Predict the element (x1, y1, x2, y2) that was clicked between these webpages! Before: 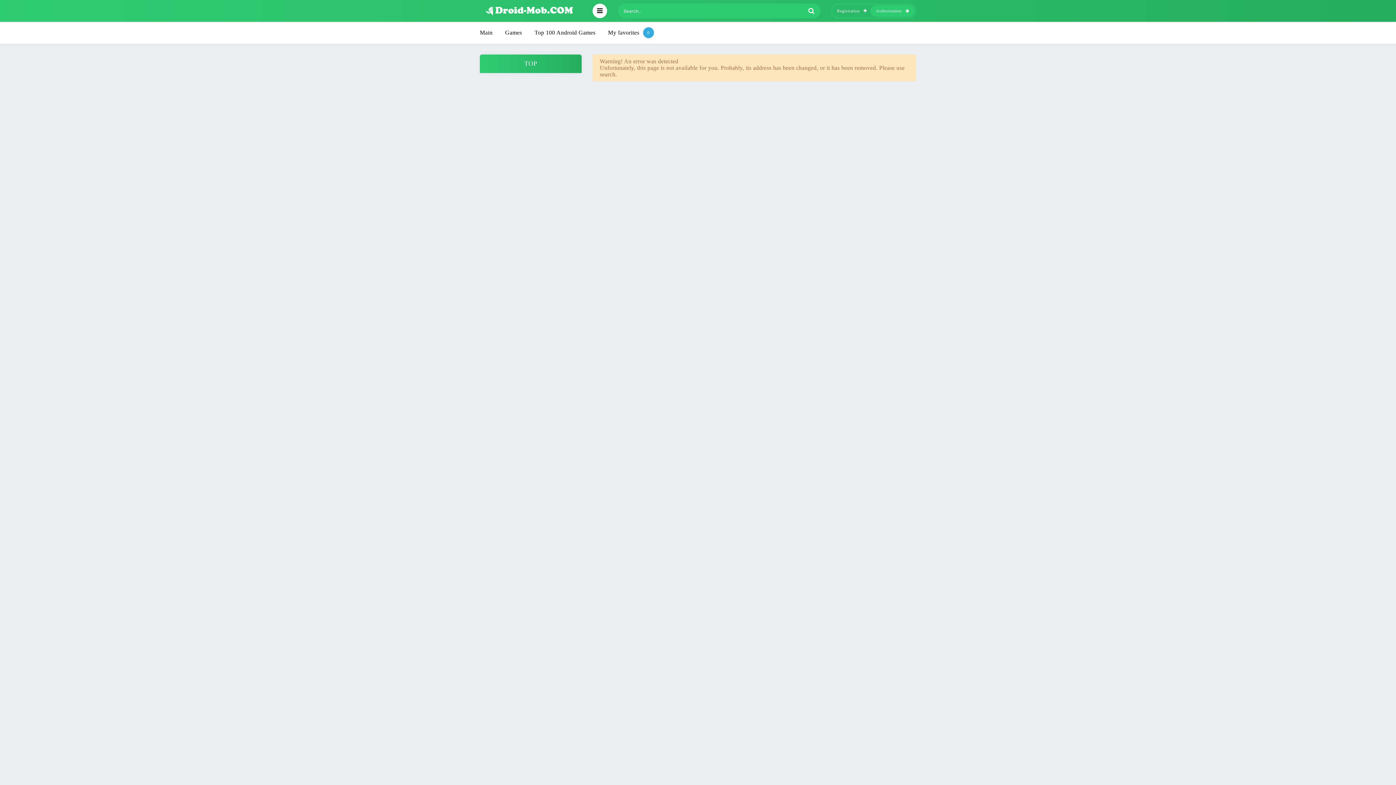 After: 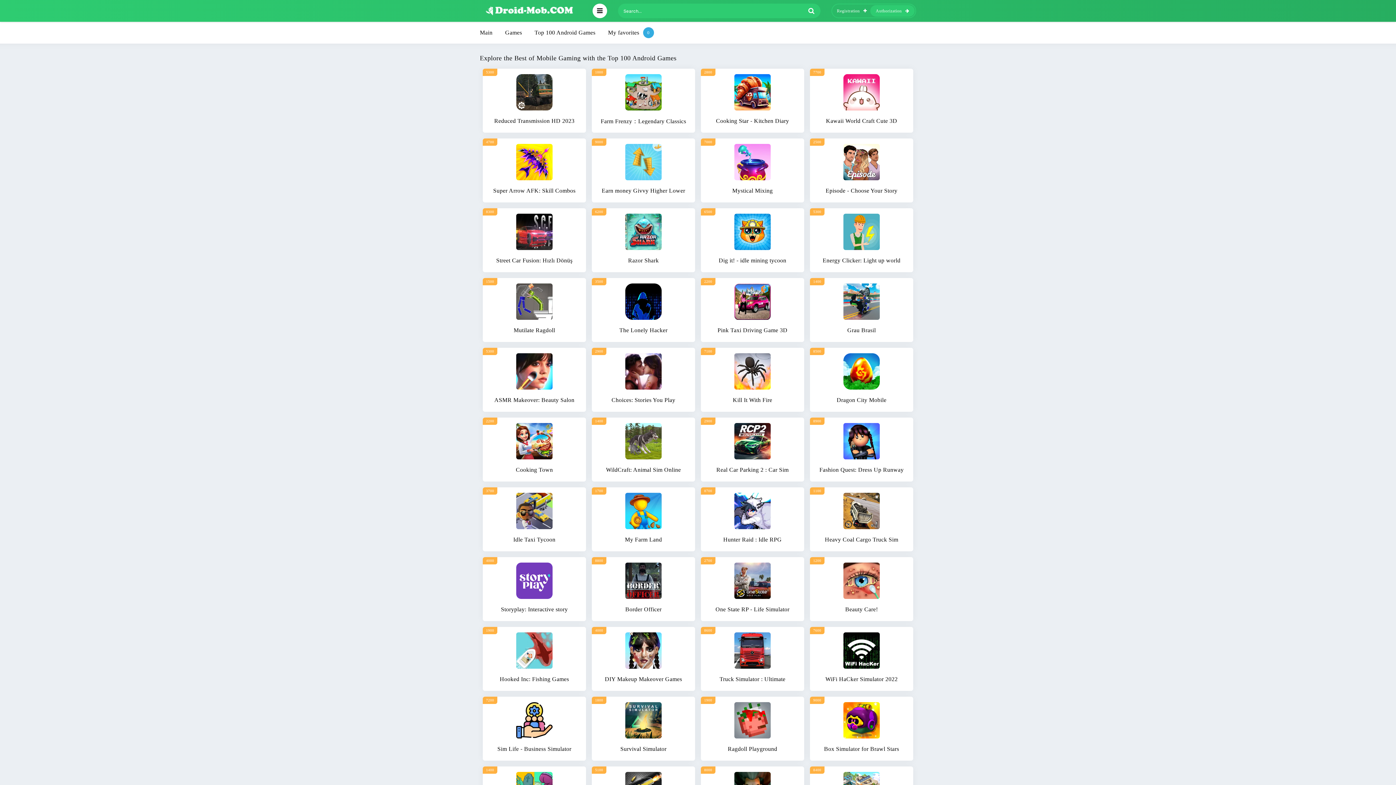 Action: bbox: (534, 21, 595, 43) label: Top 100 Android Games